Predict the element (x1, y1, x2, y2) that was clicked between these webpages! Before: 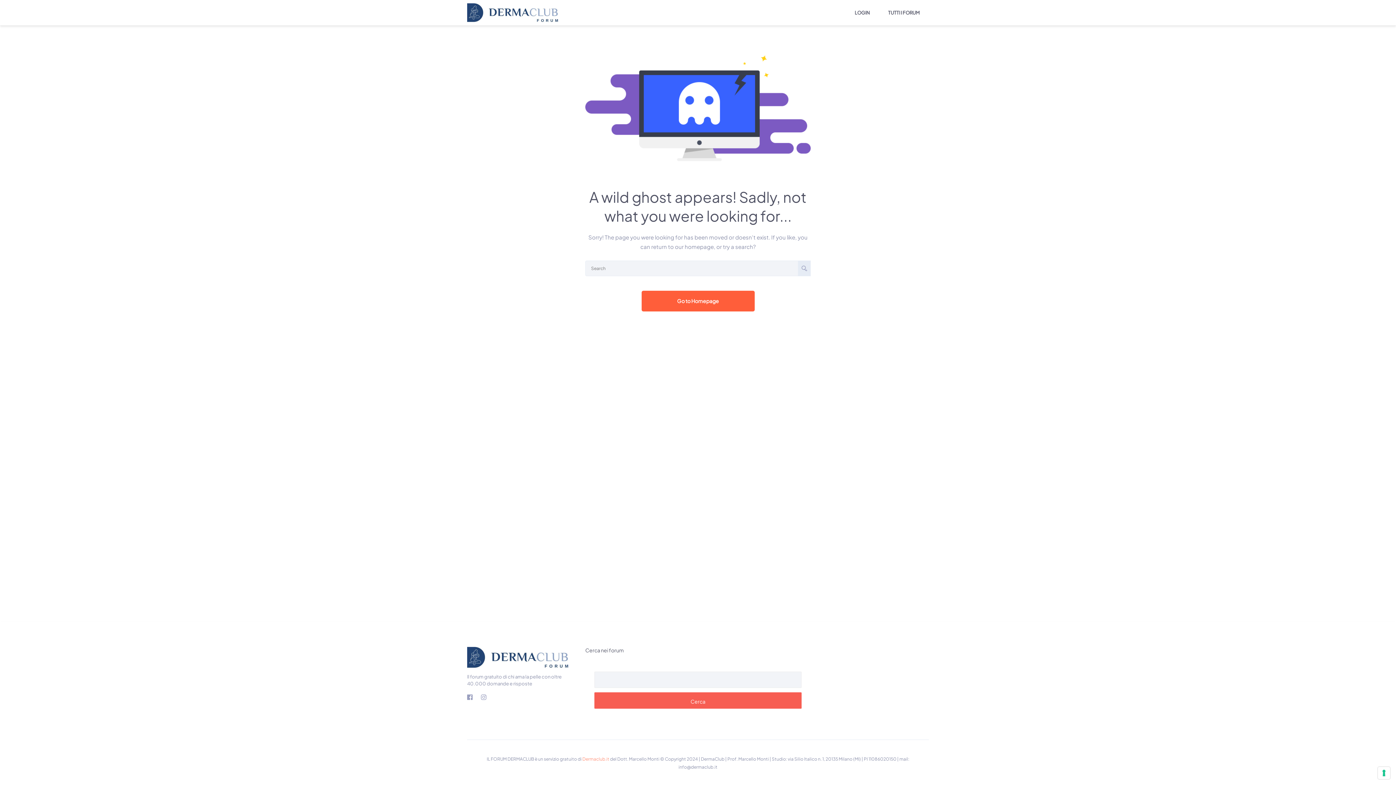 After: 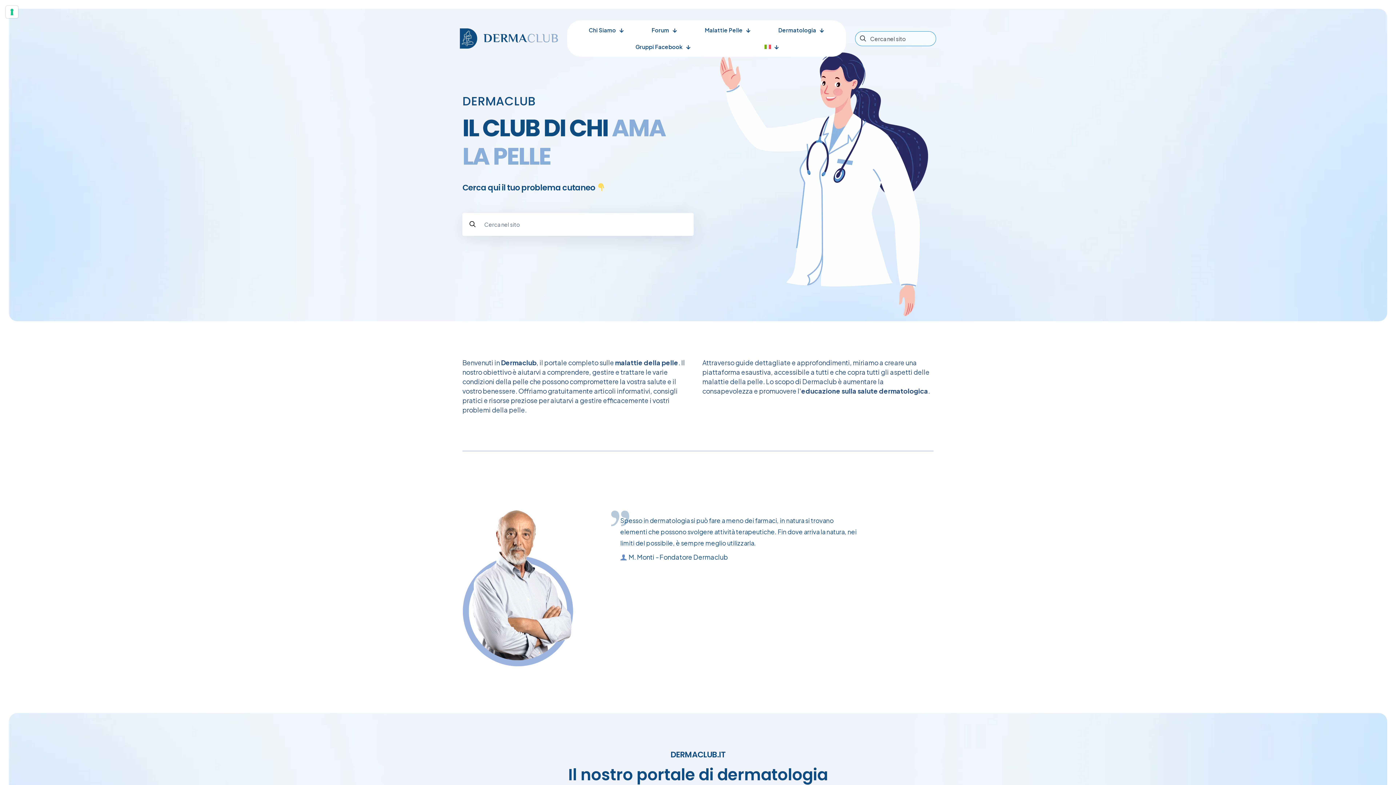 Action: label: Dermaclub.it bbox: (582, 756, 609, 762)